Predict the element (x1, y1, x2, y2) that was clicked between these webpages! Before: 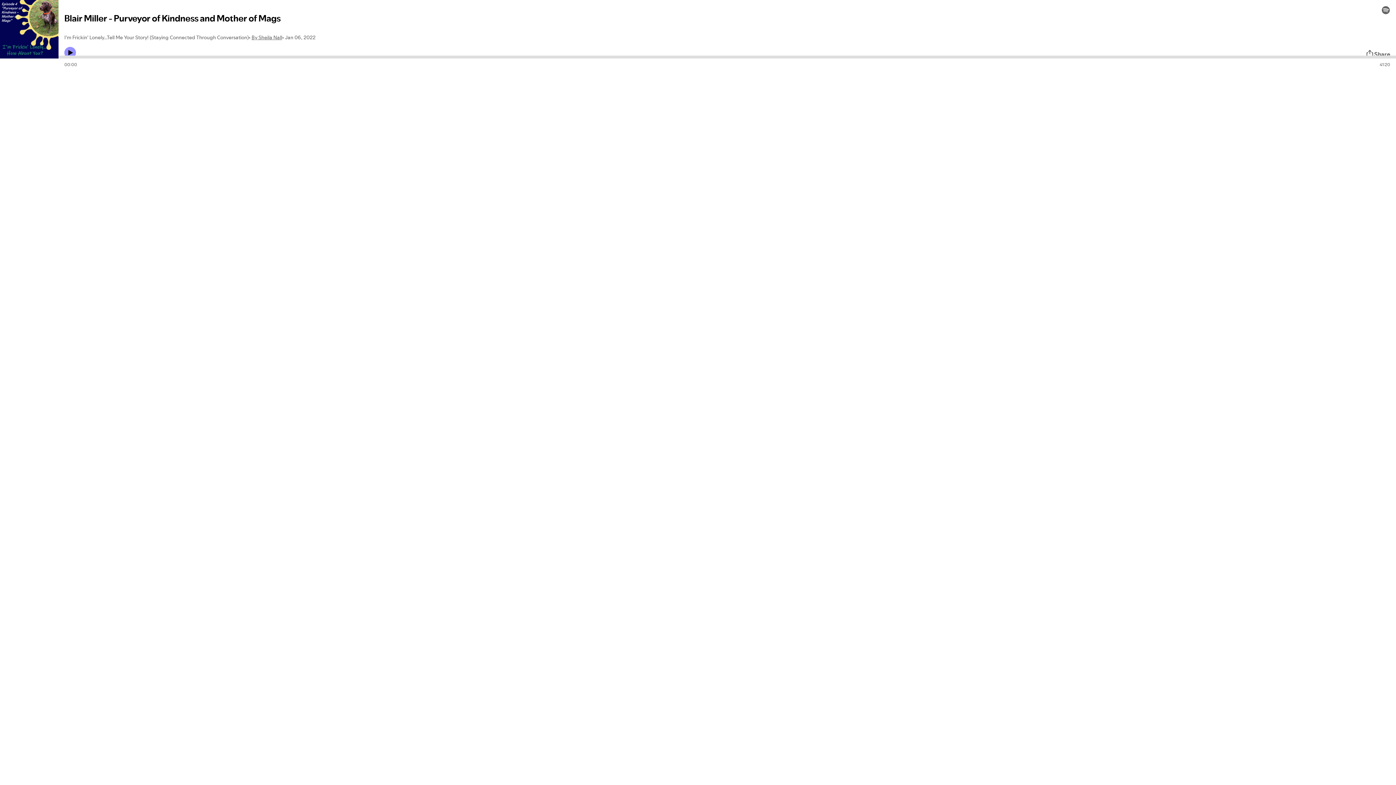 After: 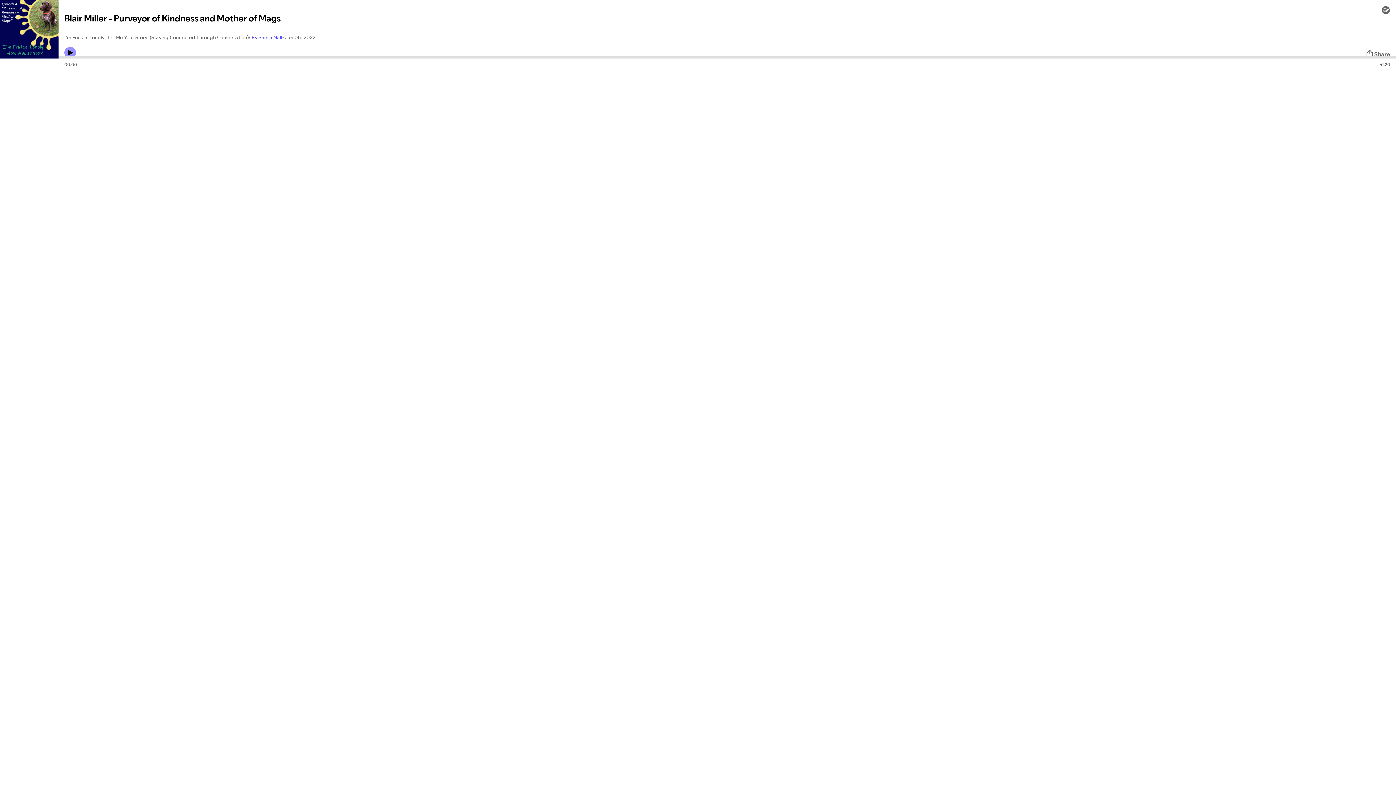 Action: label: By Sheila Nall bbox: (251, 33, 282, 41)